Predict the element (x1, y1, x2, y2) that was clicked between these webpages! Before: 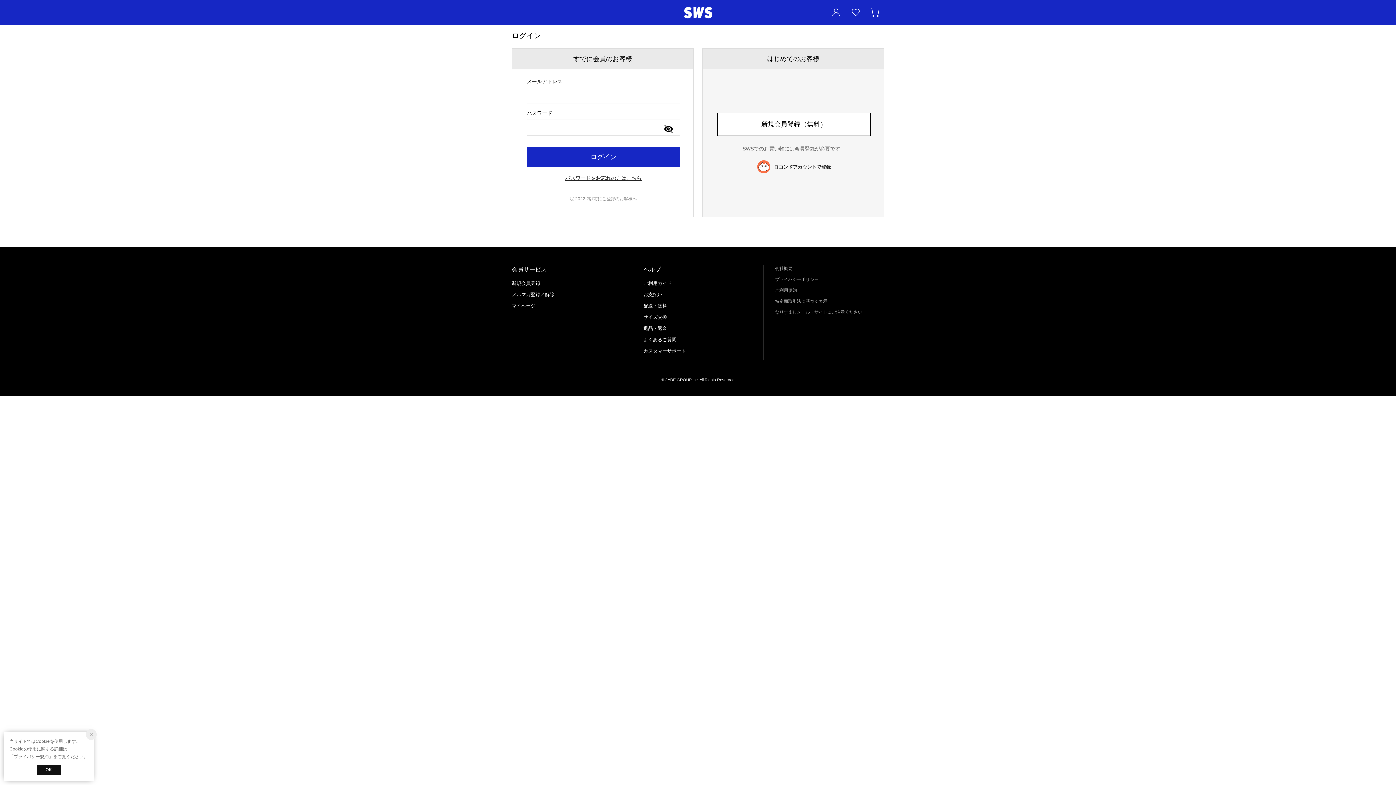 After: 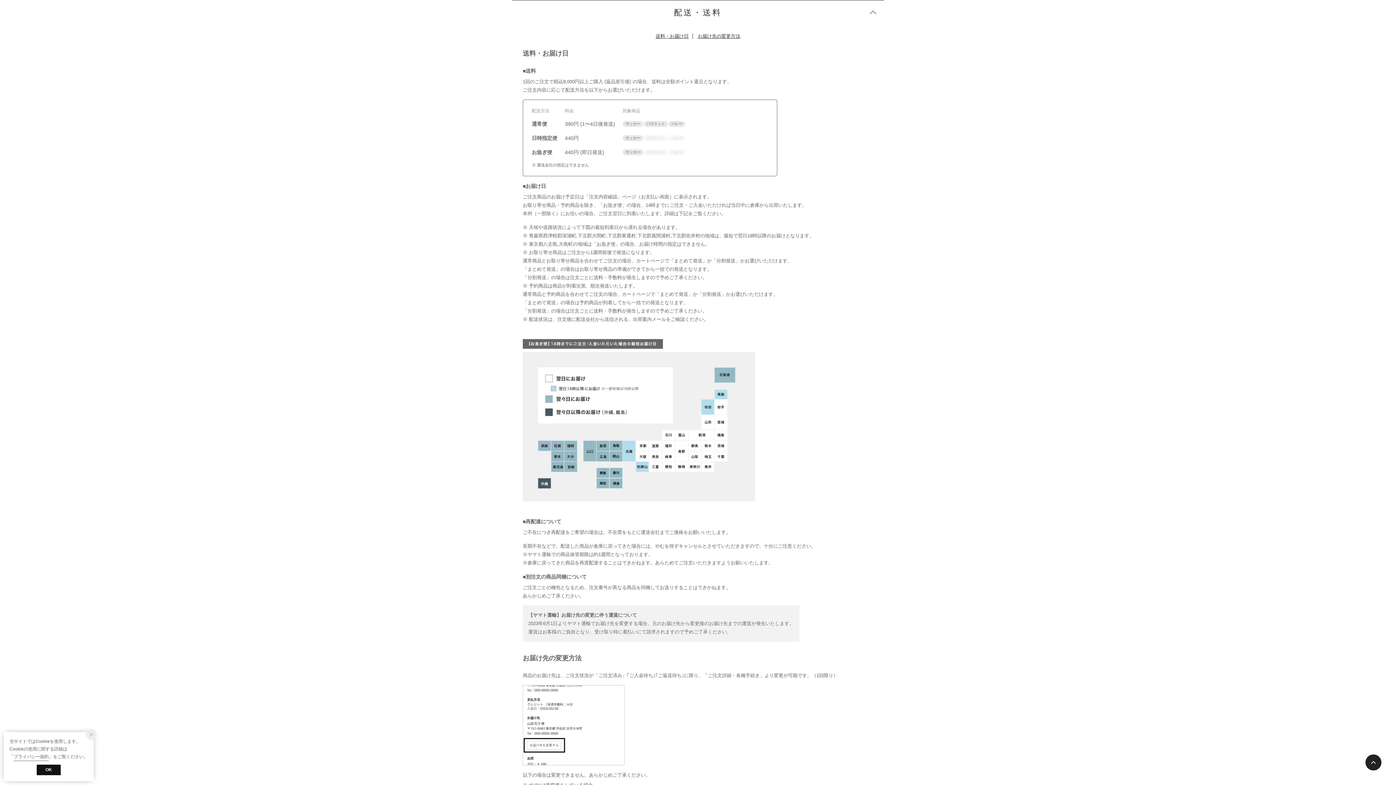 Action: label: 配送・送料 bbox: (643, 303, 667, 308)